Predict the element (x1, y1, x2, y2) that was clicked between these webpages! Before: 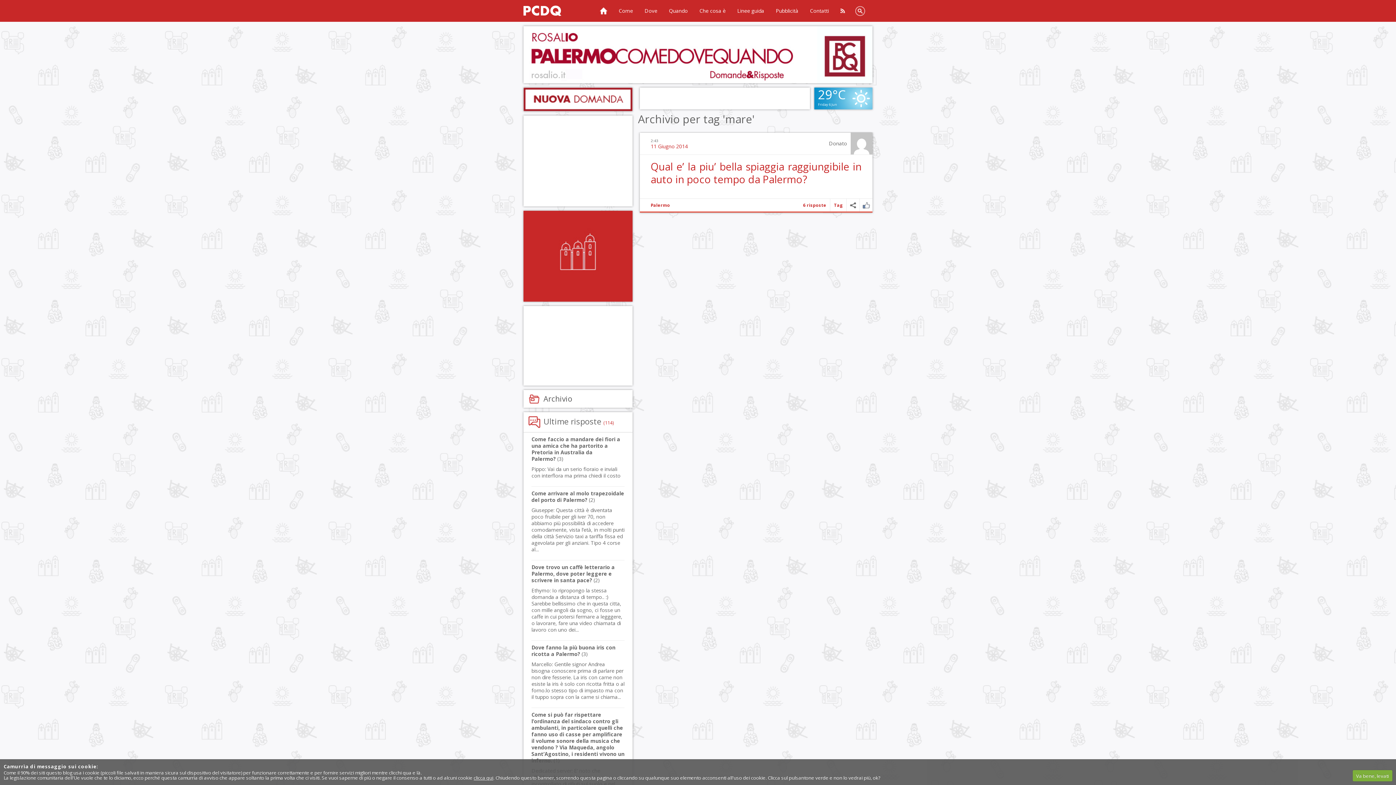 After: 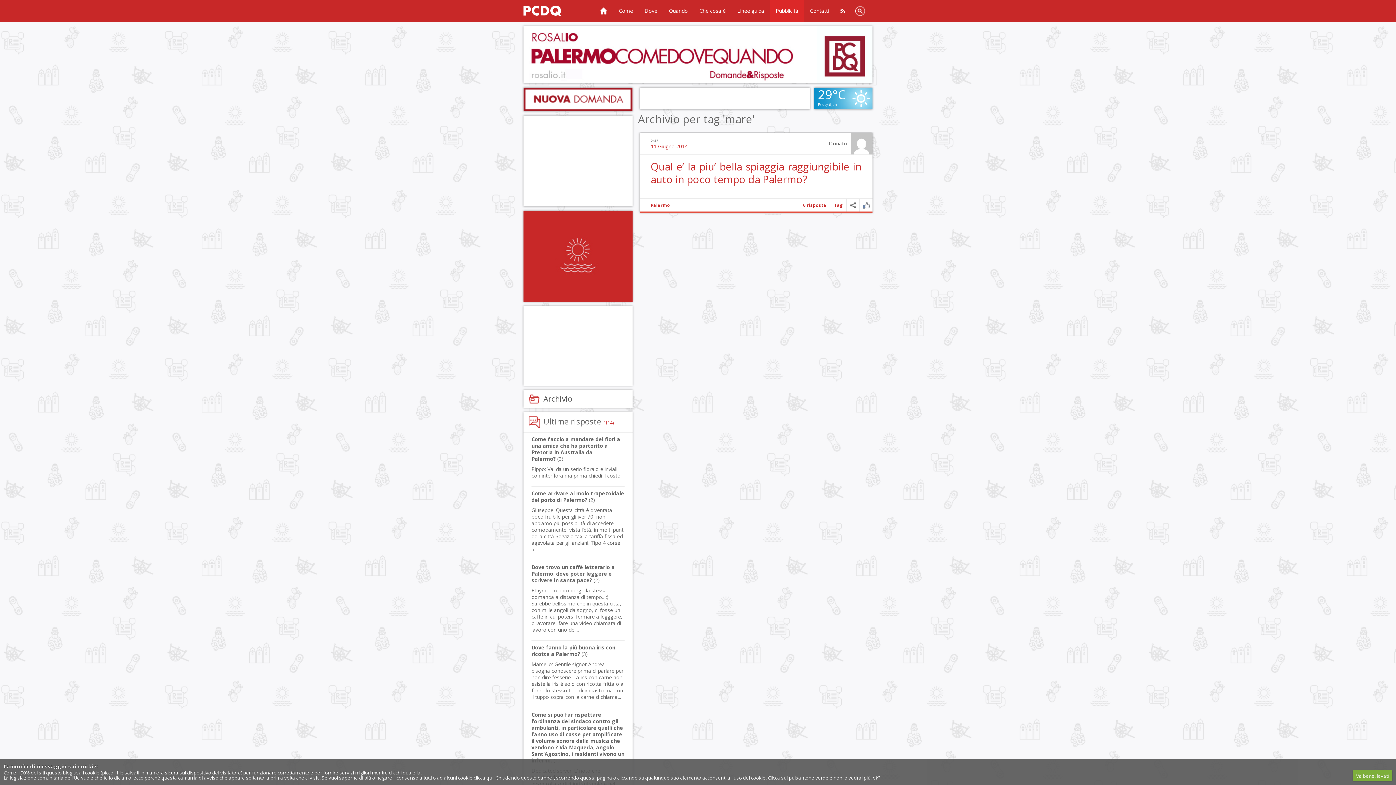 Action: label: Pubblicità bbox: (770, 0, 804, 21)